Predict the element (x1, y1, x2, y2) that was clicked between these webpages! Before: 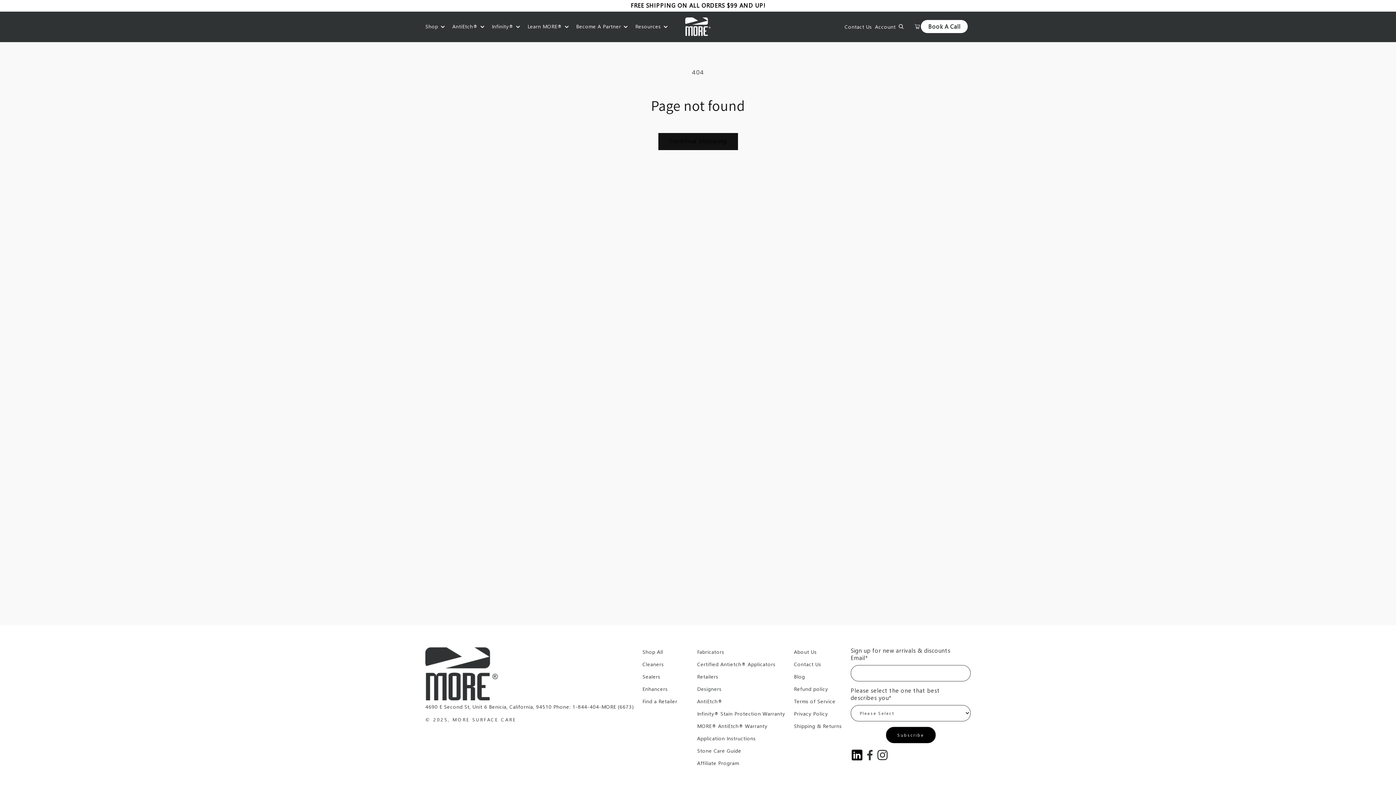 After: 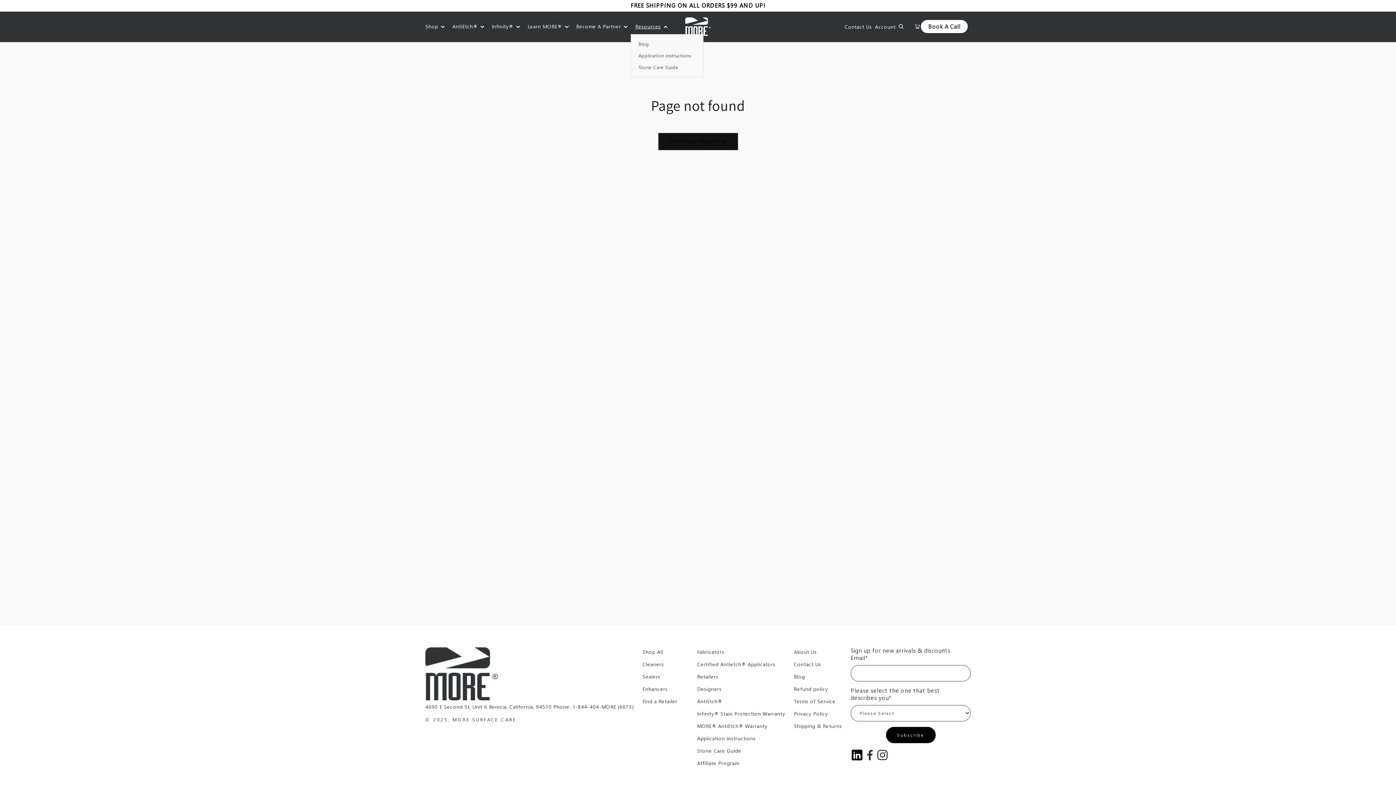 Action: label: Resources bbox: (631, 19, 670, 34)